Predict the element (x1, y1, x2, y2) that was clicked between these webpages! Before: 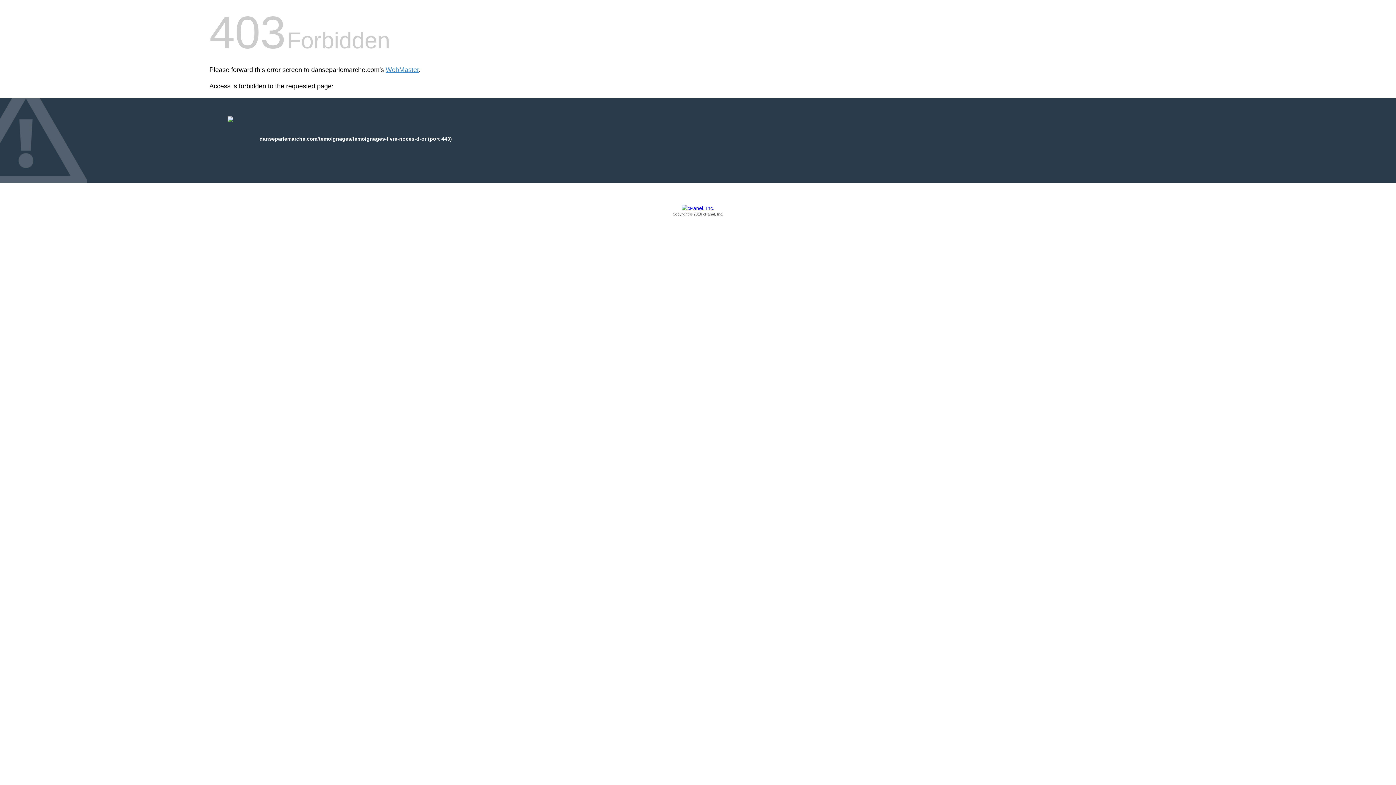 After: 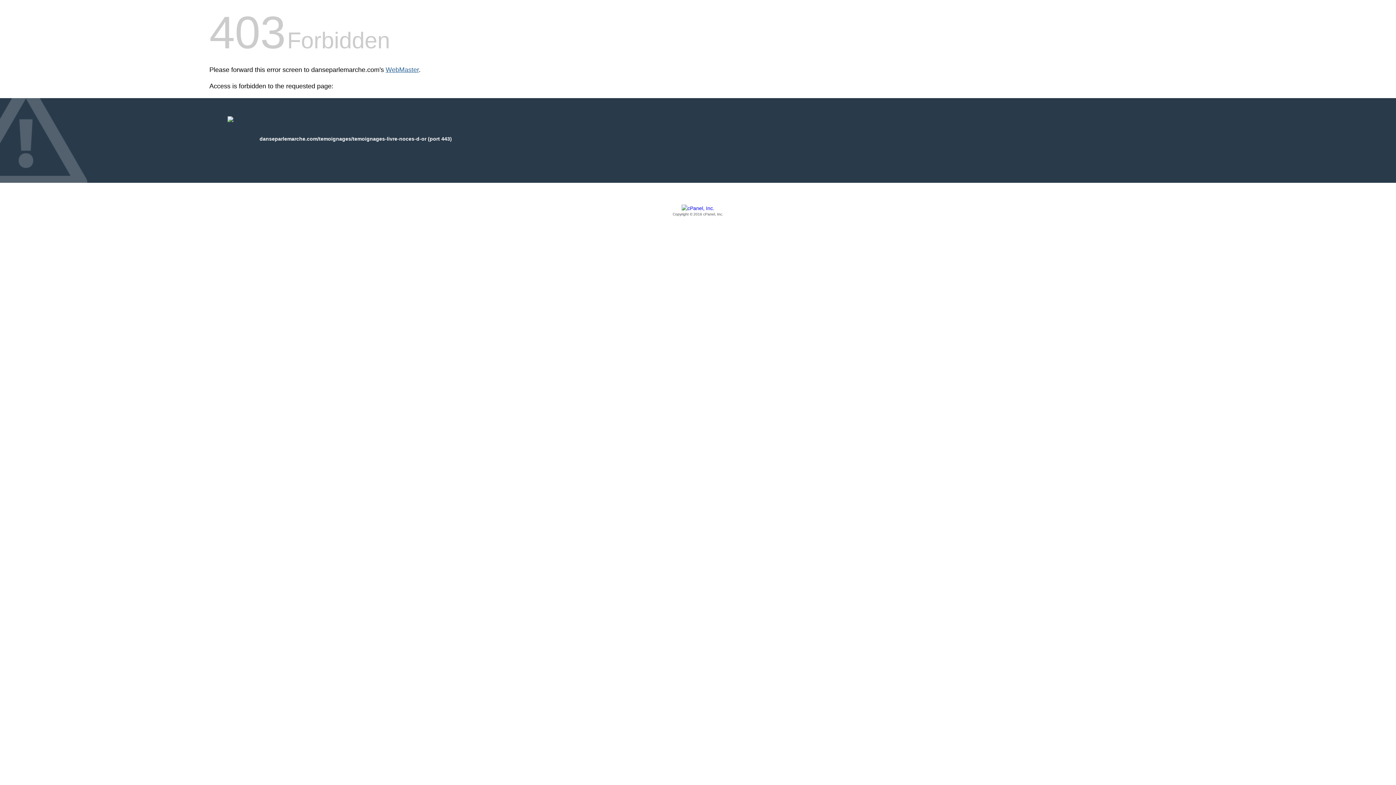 Action: label: WebMaster bbox: (385, 66, 418, 73)